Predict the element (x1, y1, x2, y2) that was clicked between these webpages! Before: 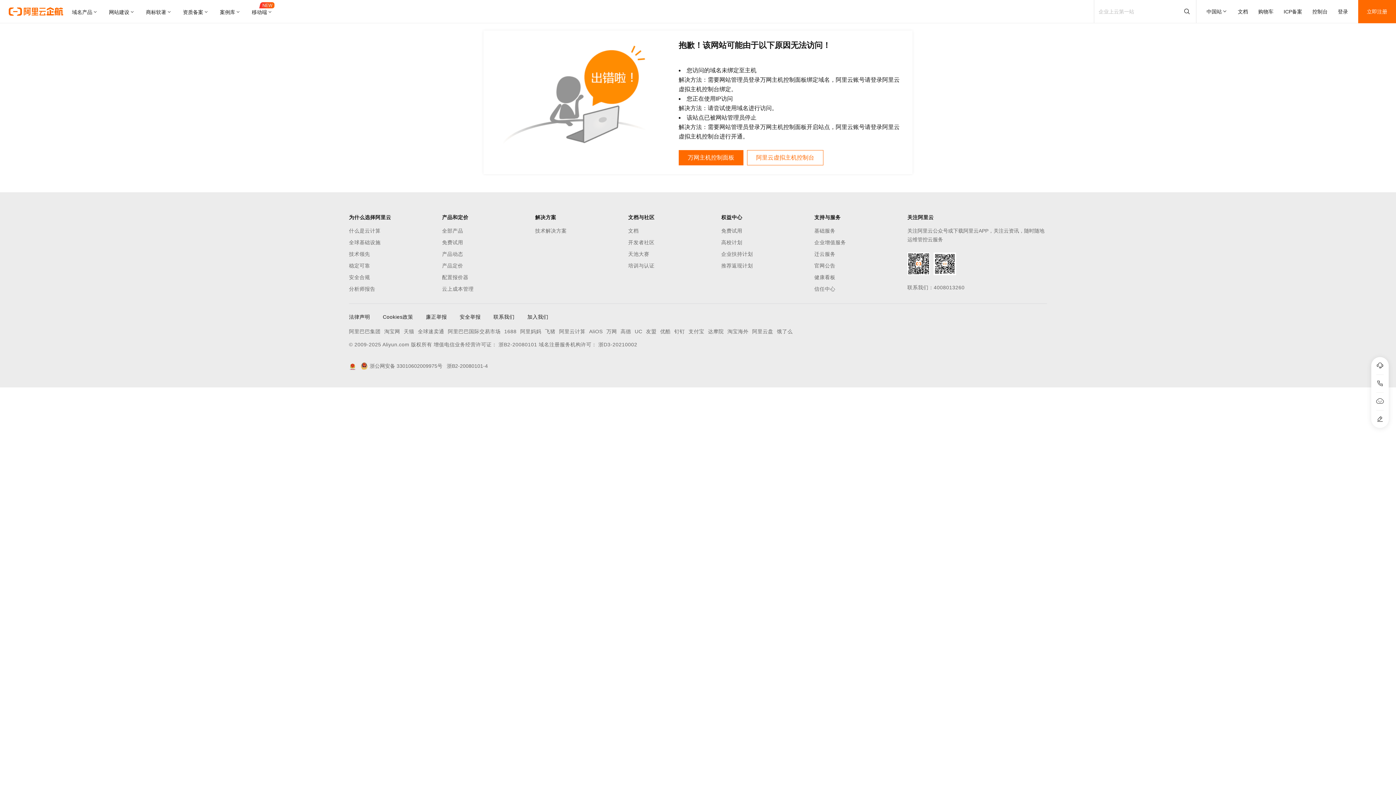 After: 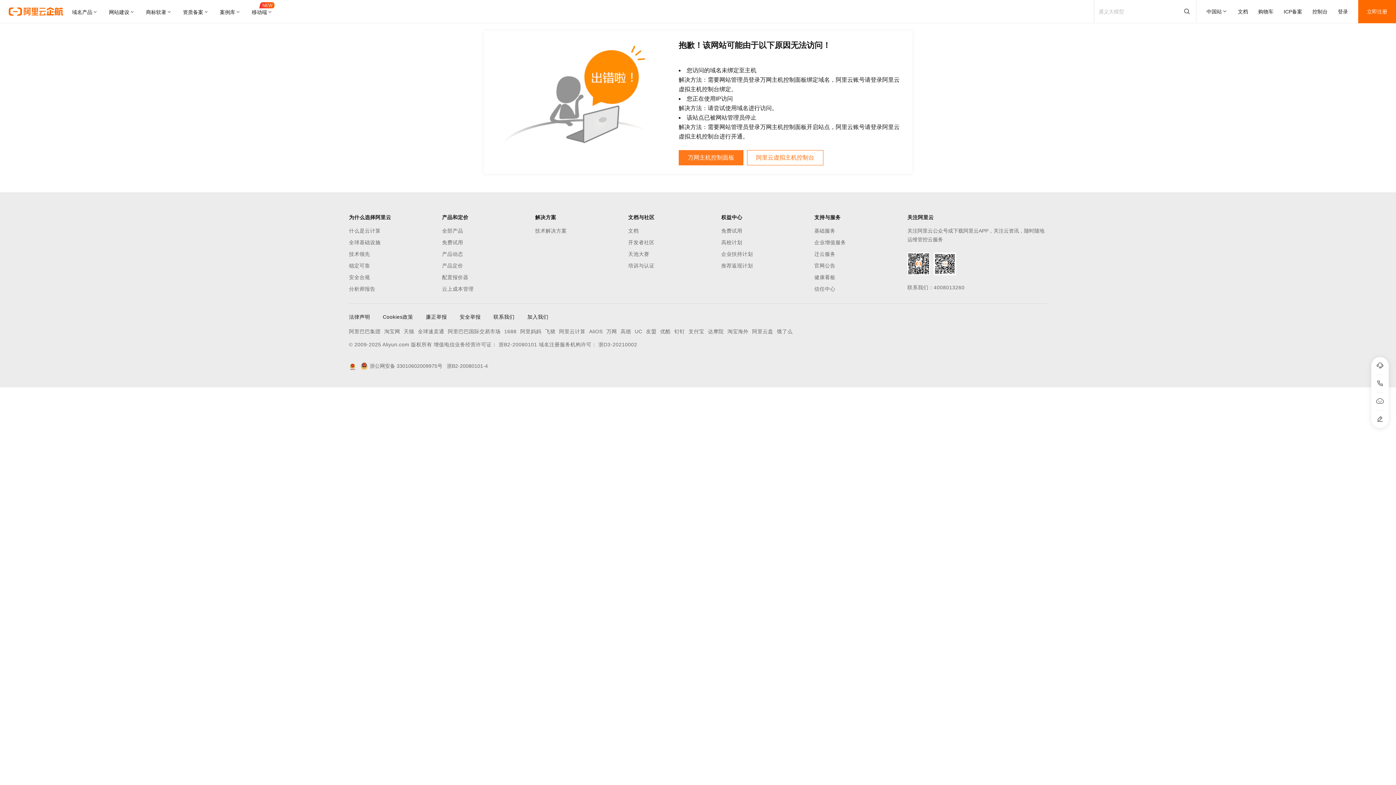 Action: bbox: (678, 150, 743, 165) label: 万网主机控制面板